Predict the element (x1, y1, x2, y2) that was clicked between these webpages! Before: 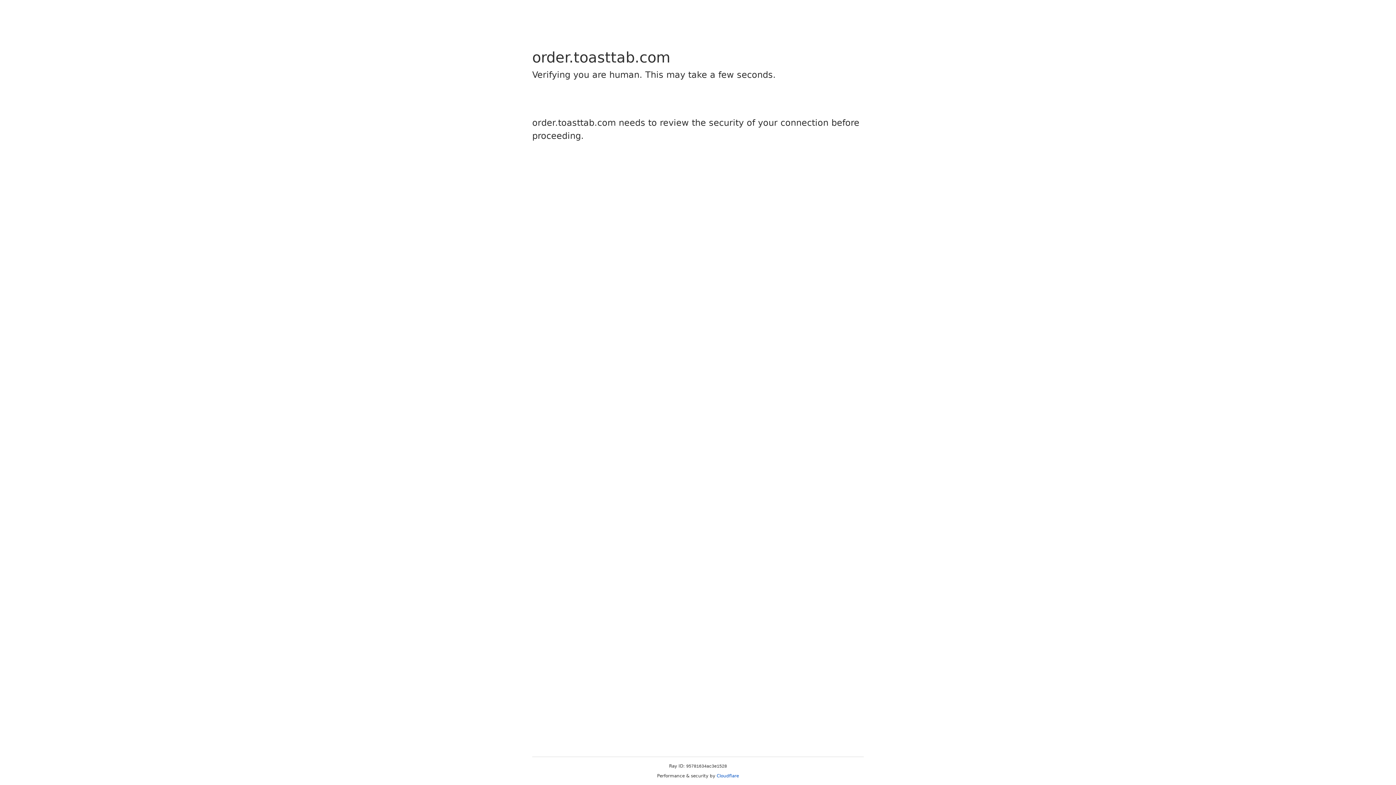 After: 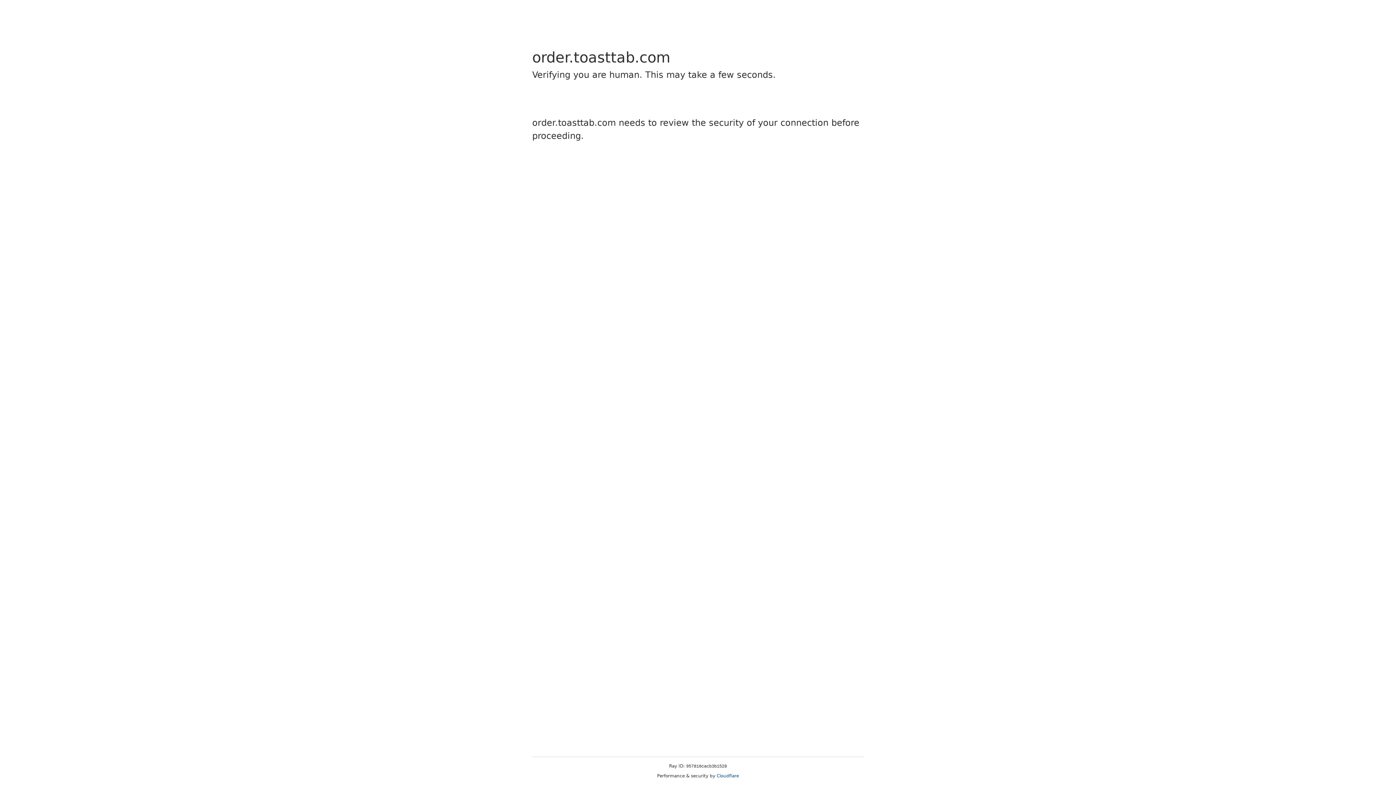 Action: label: Cloudflare bbox: (716, 773, 739, 778)